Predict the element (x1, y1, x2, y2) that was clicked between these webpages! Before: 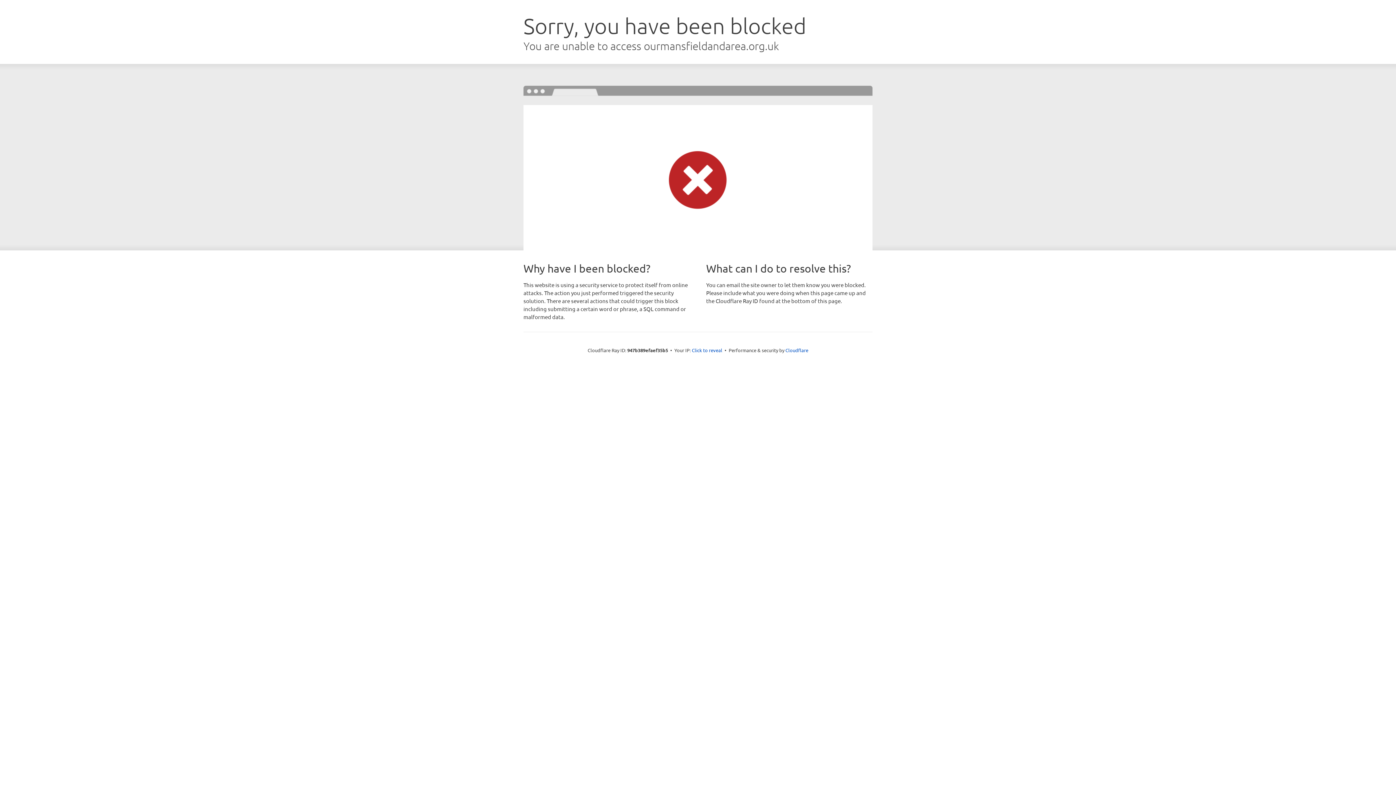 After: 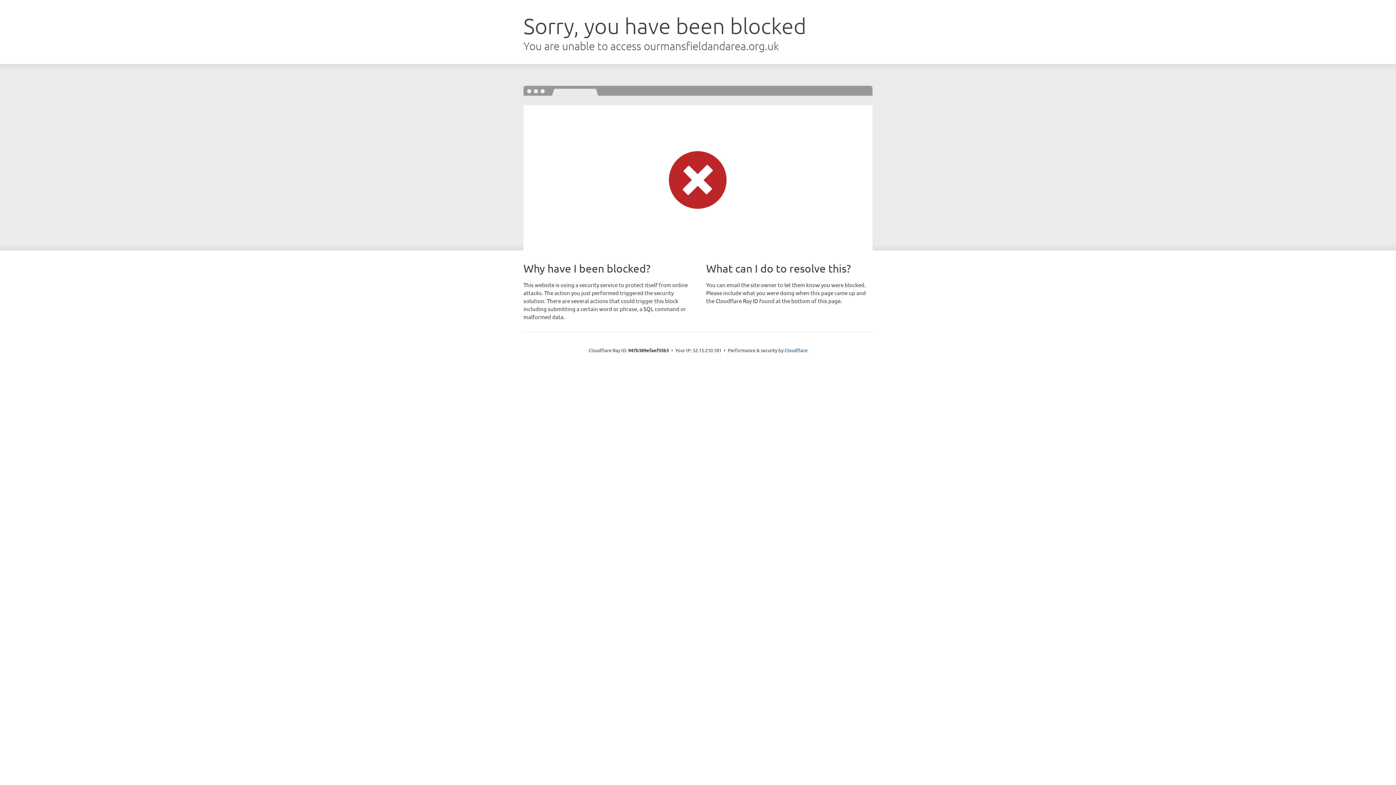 Action: bbox: (692, 346, 722, 353) label: Click to reveal